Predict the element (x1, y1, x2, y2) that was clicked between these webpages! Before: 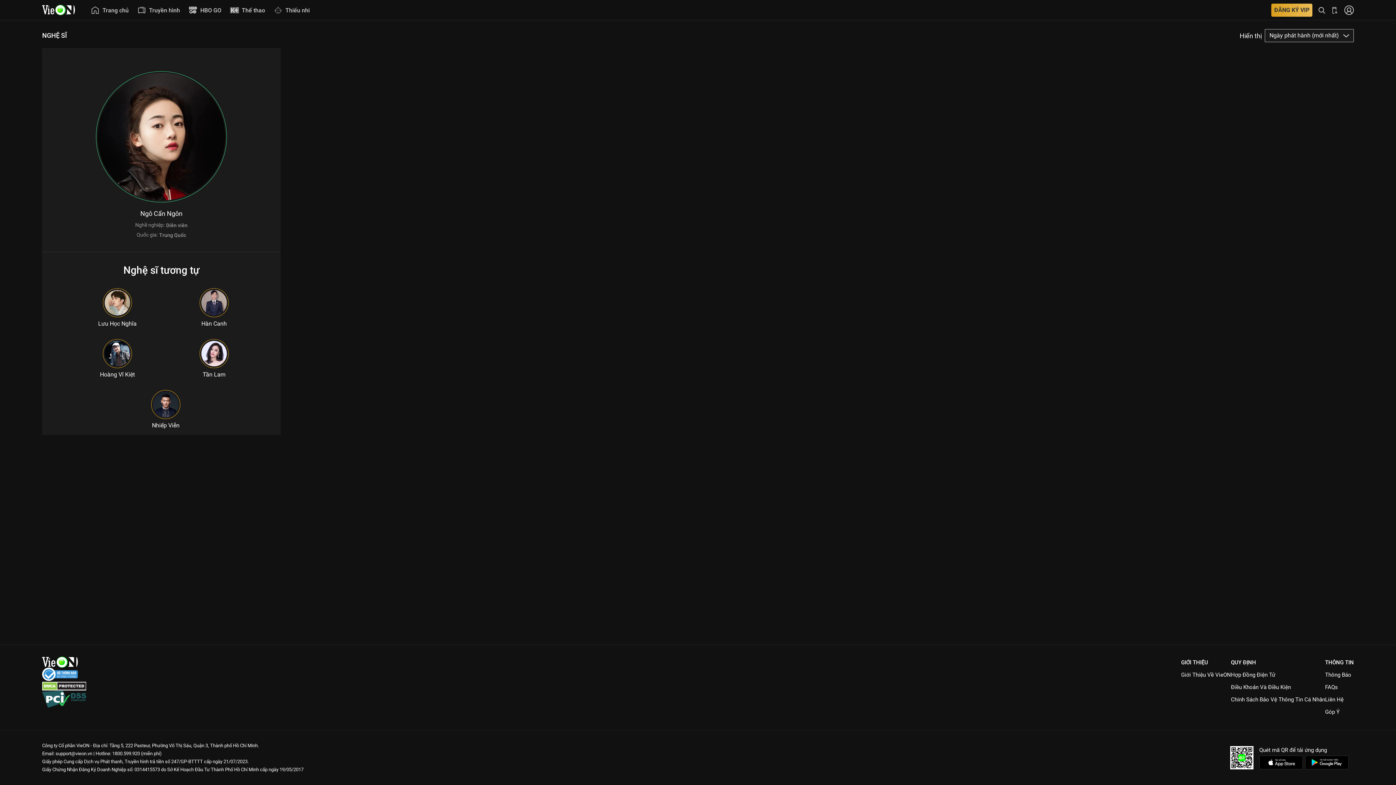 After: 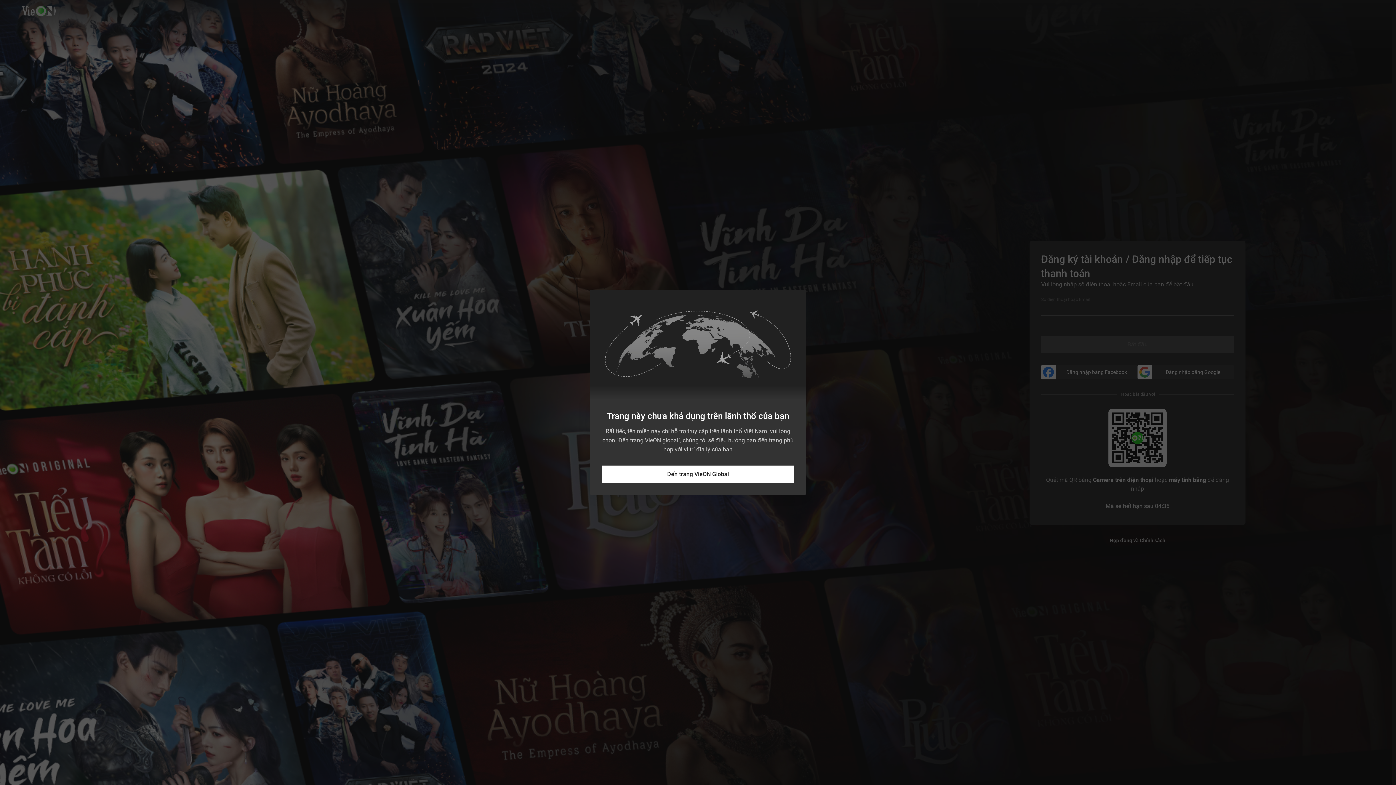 Action: label: ĐĂNG KÝ VIP bbox: (1271, 3, 1312, 16)